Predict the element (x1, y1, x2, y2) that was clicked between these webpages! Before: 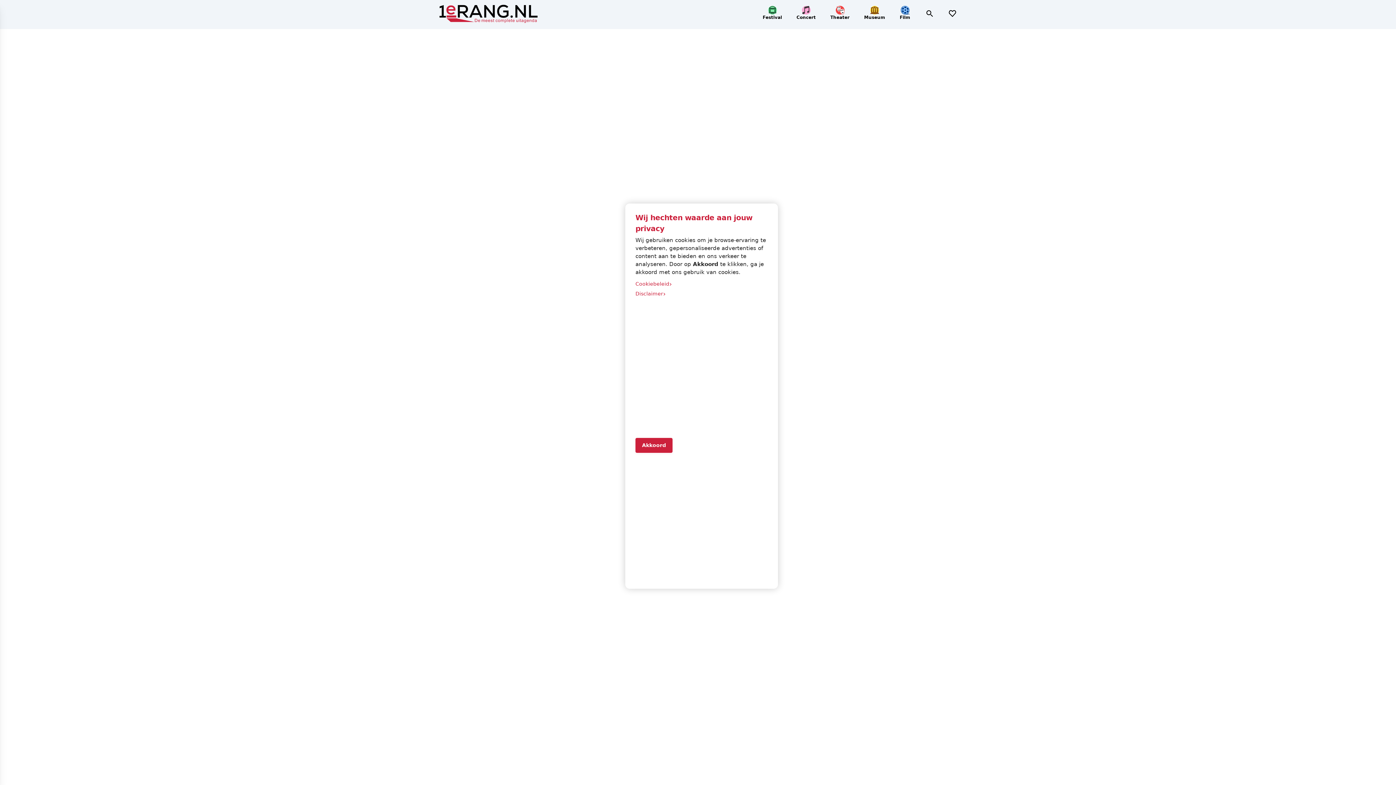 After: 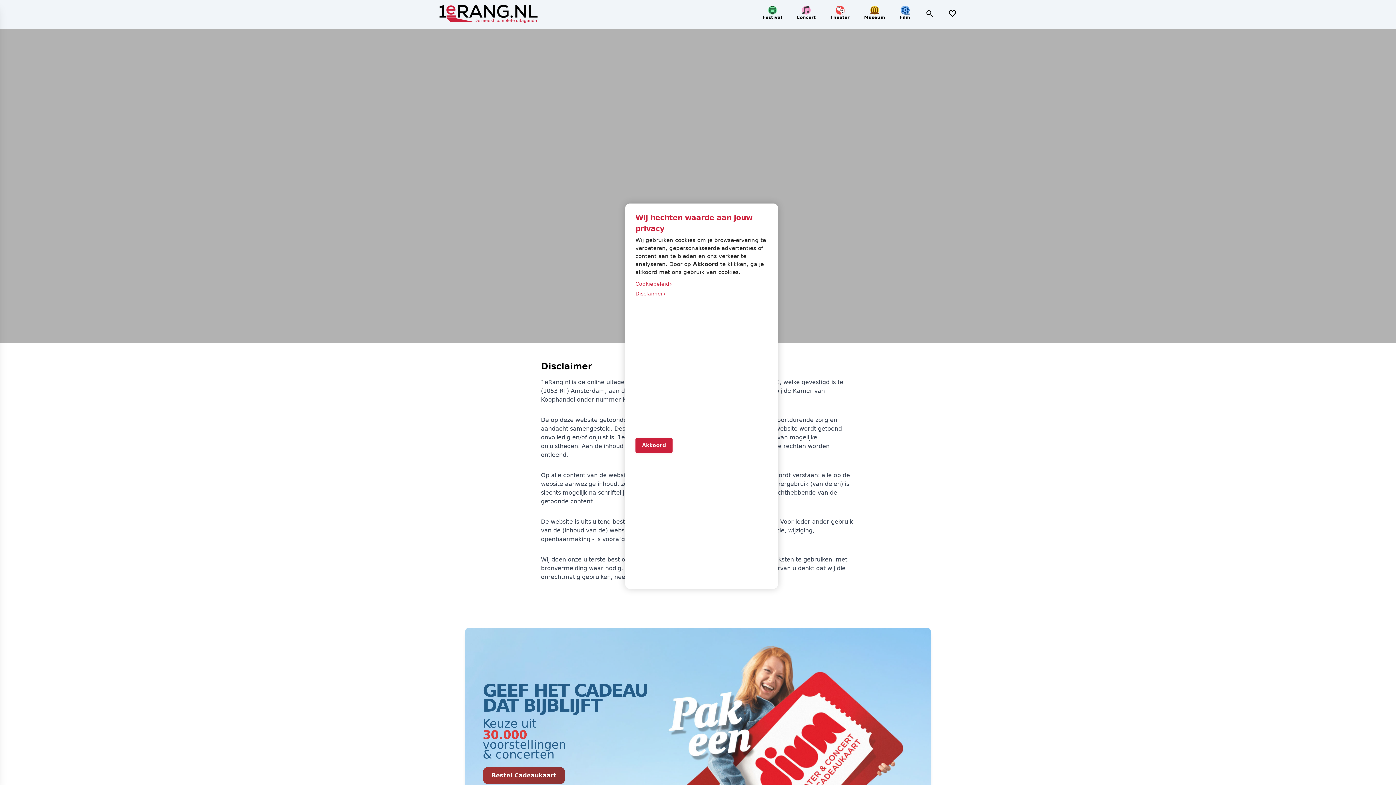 Action: bbox: (635, 279, 768, 289) label: Cookiebeleid
›